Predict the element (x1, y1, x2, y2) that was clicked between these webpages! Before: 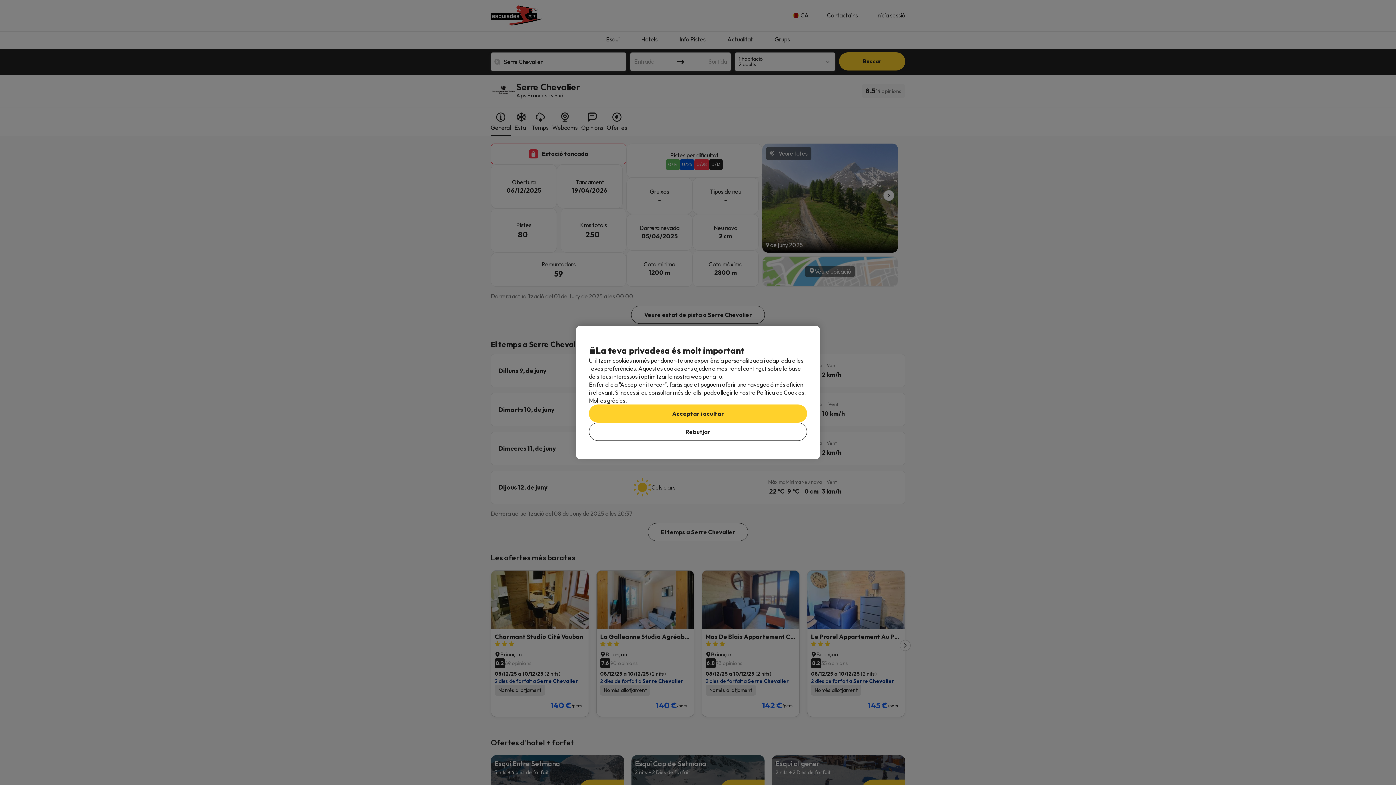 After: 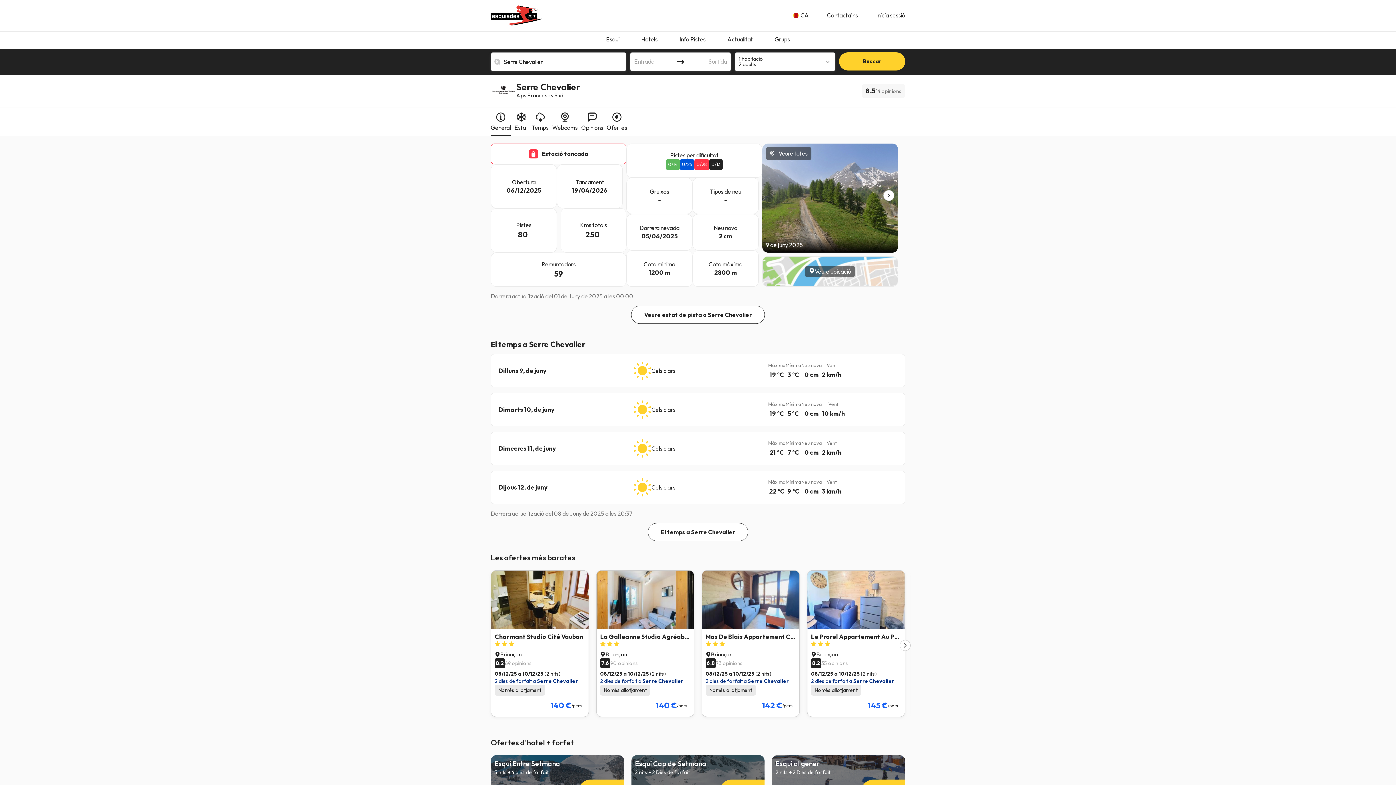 Action: label: Acceptar i ocultar bbox: (589, 404, 807, 422)